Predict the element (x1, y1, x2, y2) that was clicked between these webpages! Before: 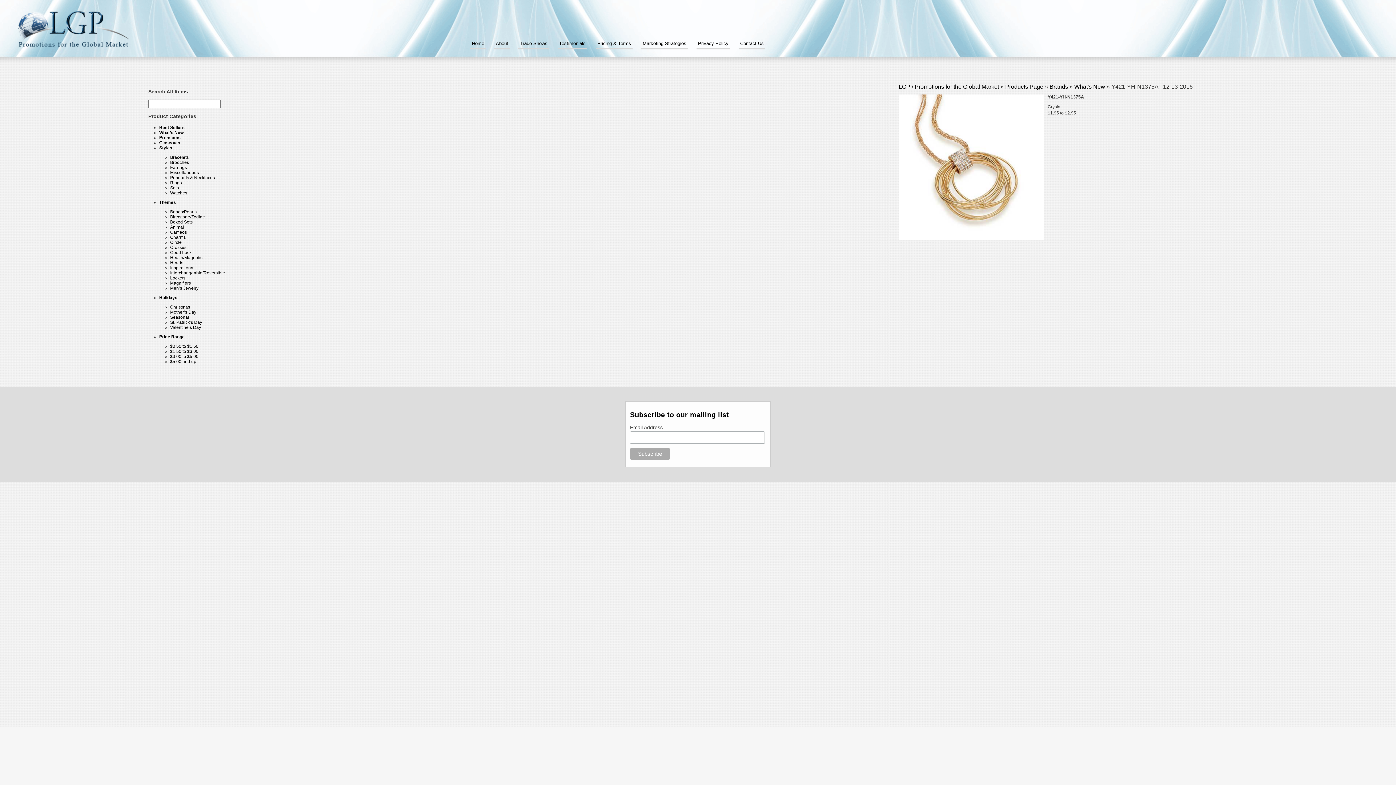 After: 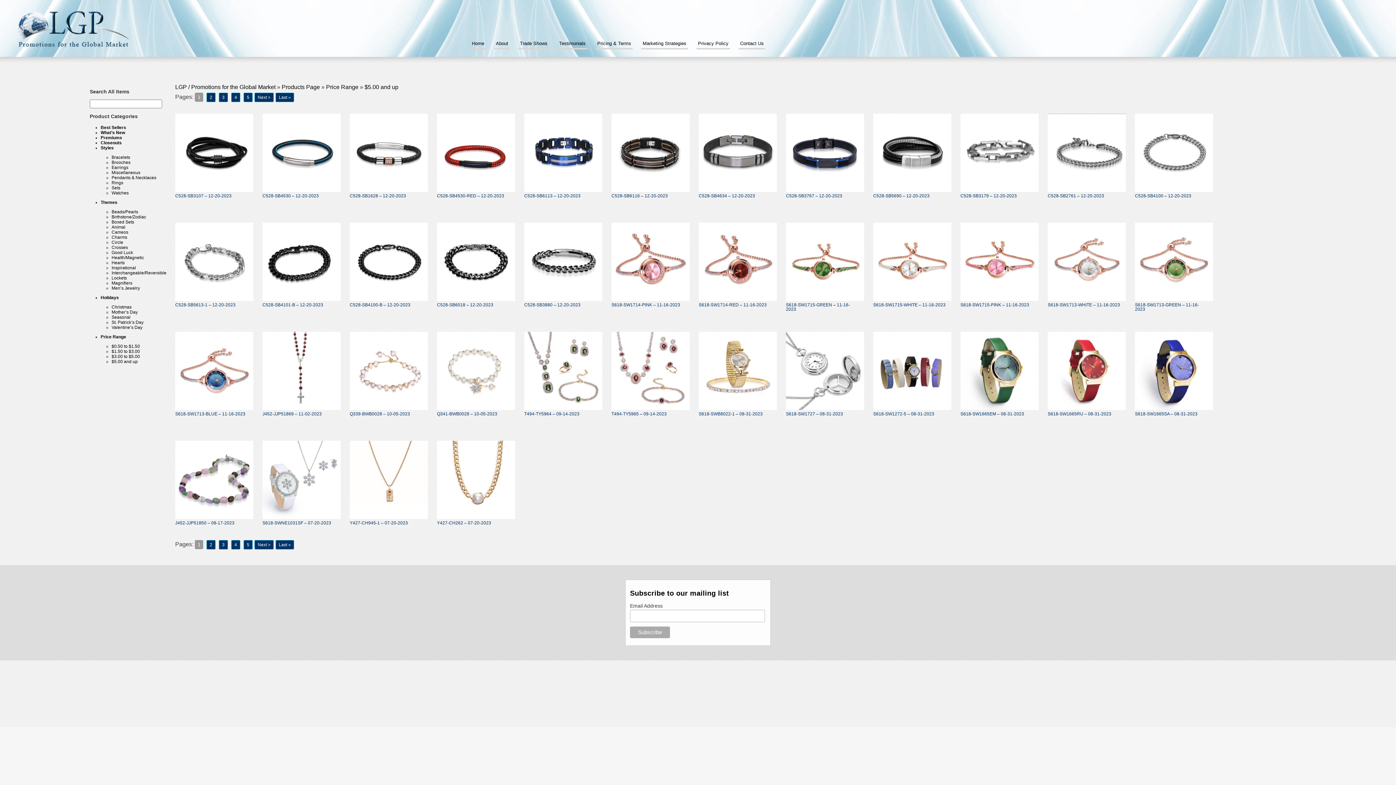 Action: bbox: (170, 359, 196, 364) label: $5.00 and up